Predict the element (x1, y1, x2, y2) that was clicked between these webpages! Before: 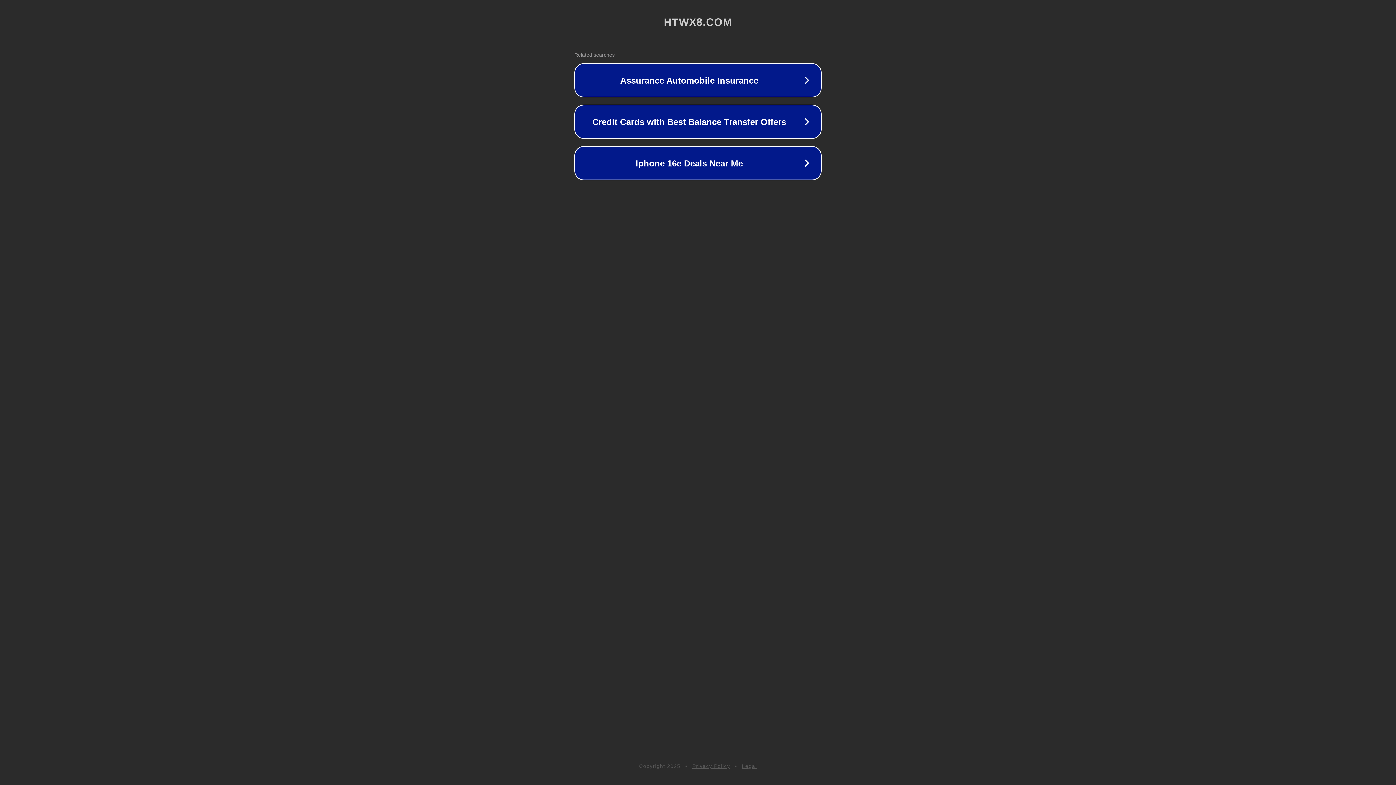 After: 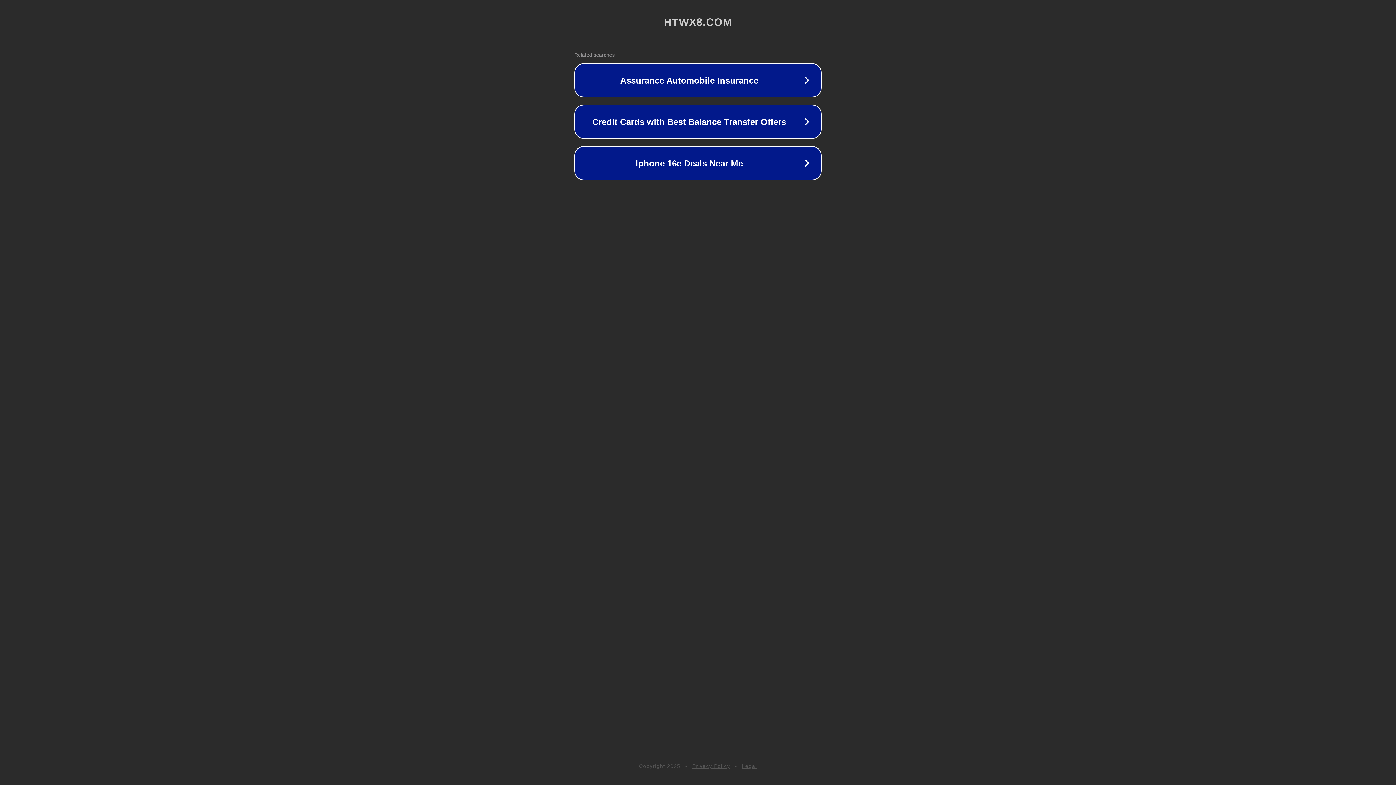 Action: bbox: (692, 763, 730, 769) label: Privacy Policy